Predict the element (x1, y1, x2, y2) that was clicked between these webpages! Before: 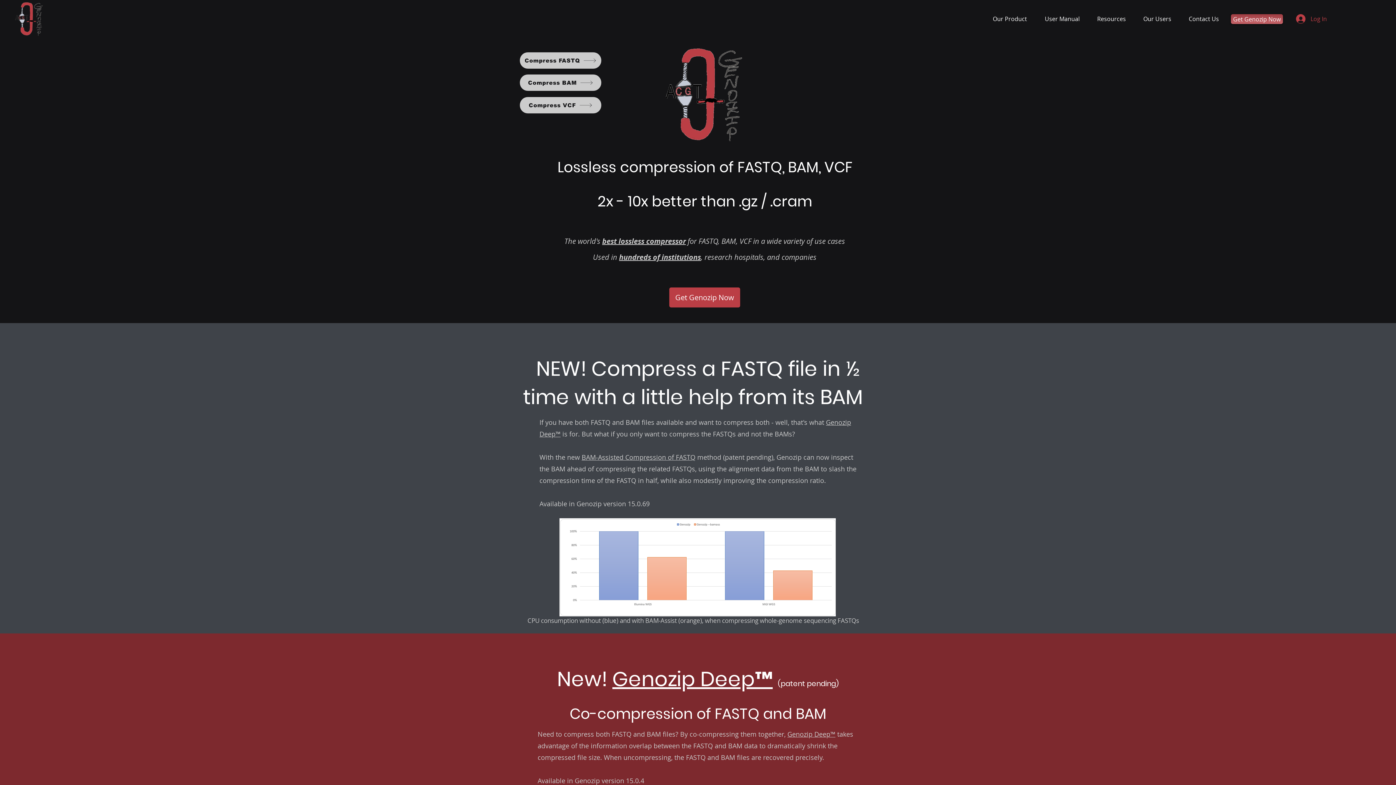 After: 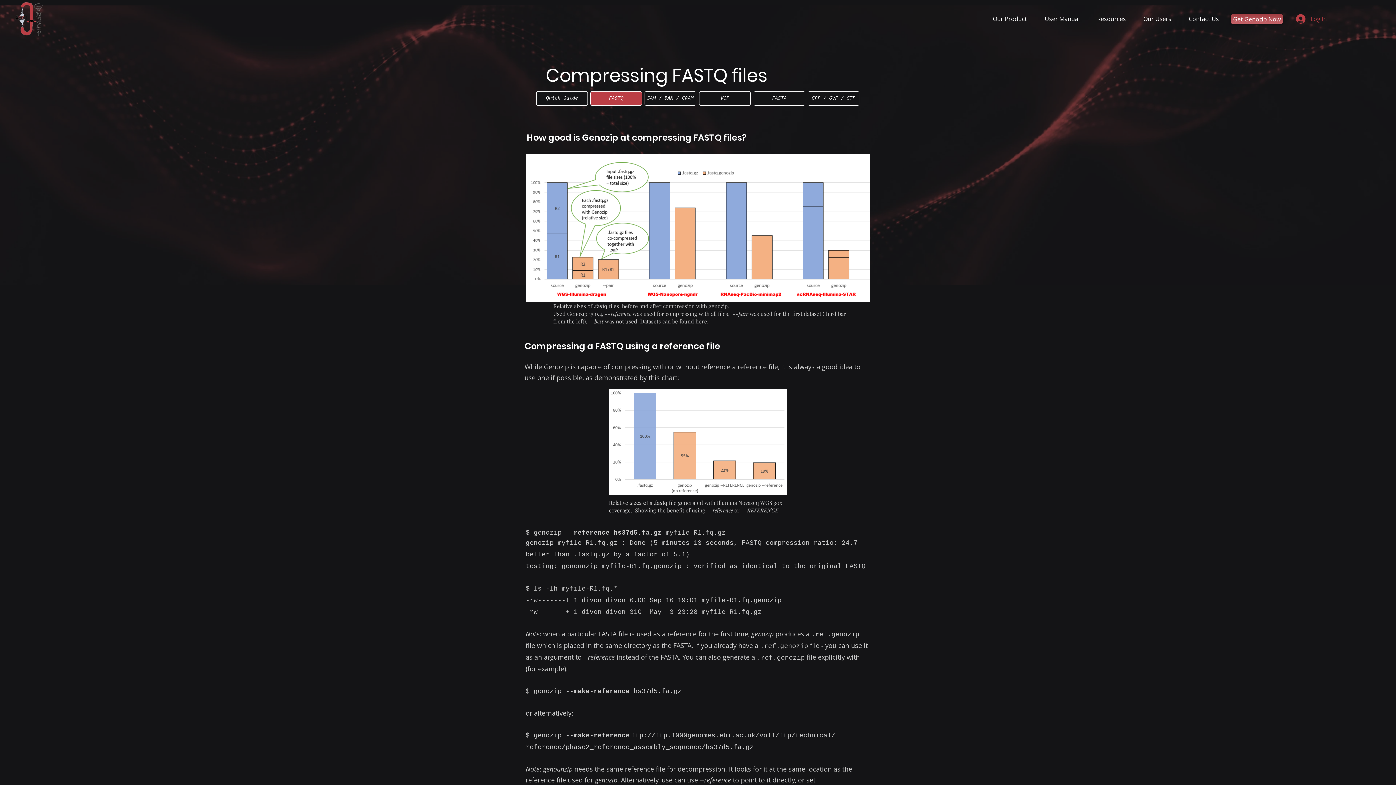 Action: label: Compress FASTQ bbox: (520, 52, 601, 68)